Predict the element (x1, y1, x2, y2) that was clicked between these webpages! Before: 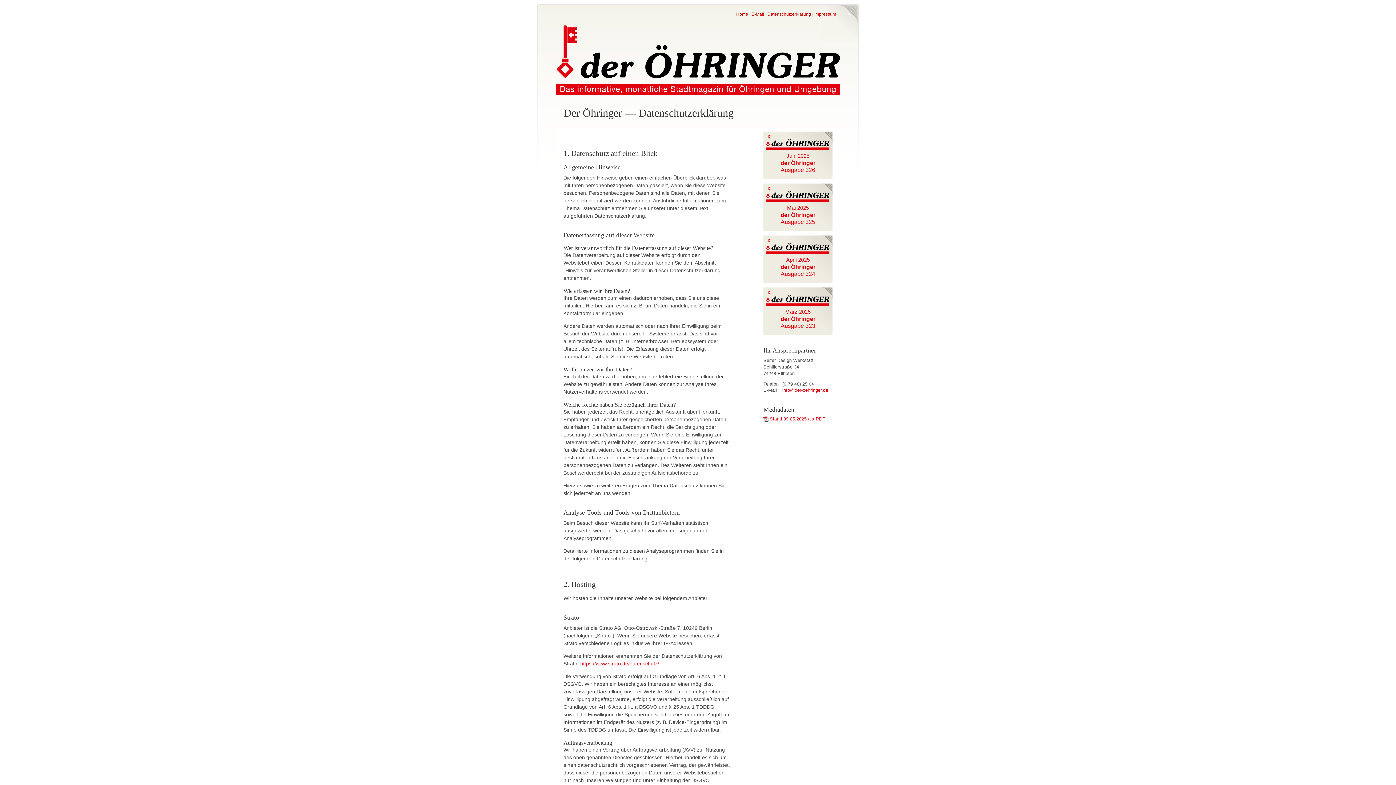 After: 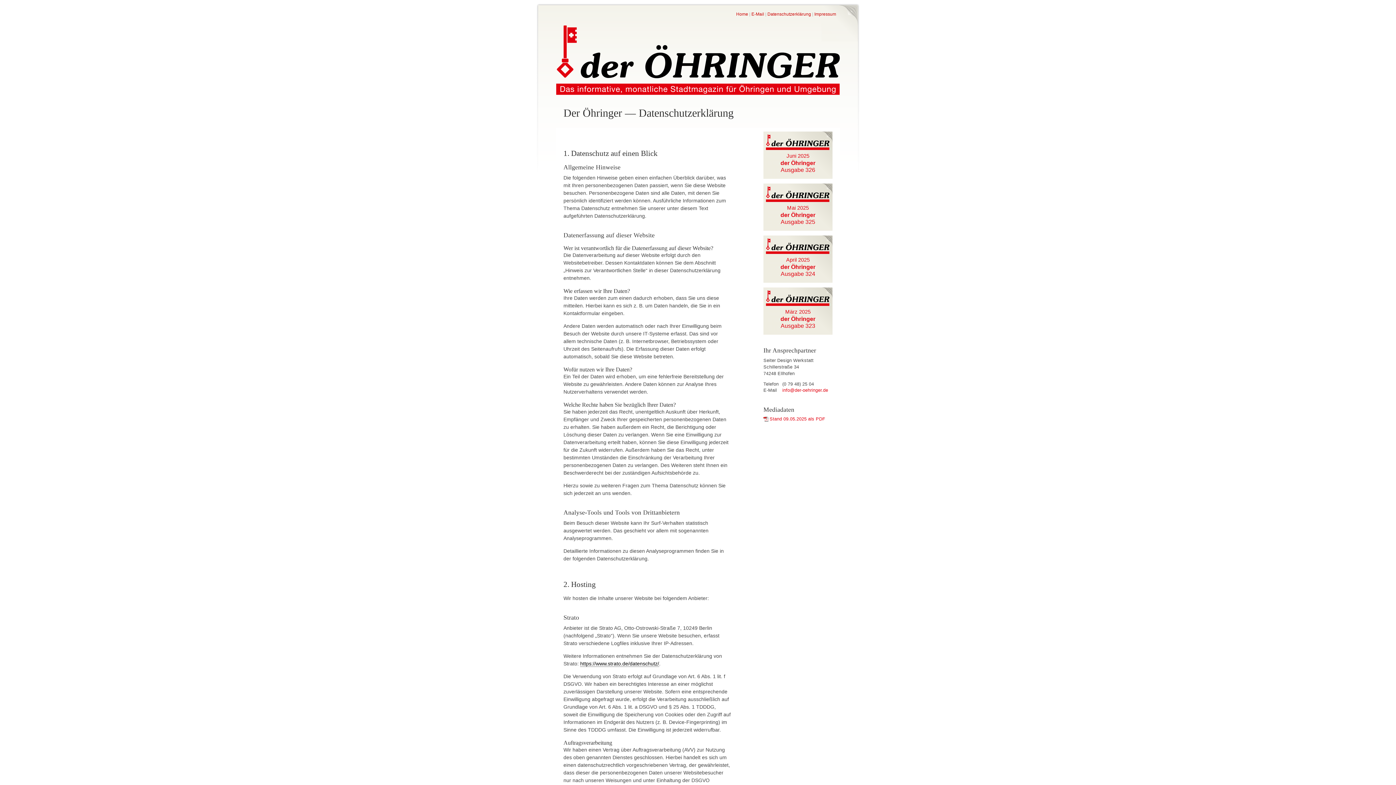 Action: label: https://www.strato.de/datenschutz/ bbox: (580, 661, 659, 666)